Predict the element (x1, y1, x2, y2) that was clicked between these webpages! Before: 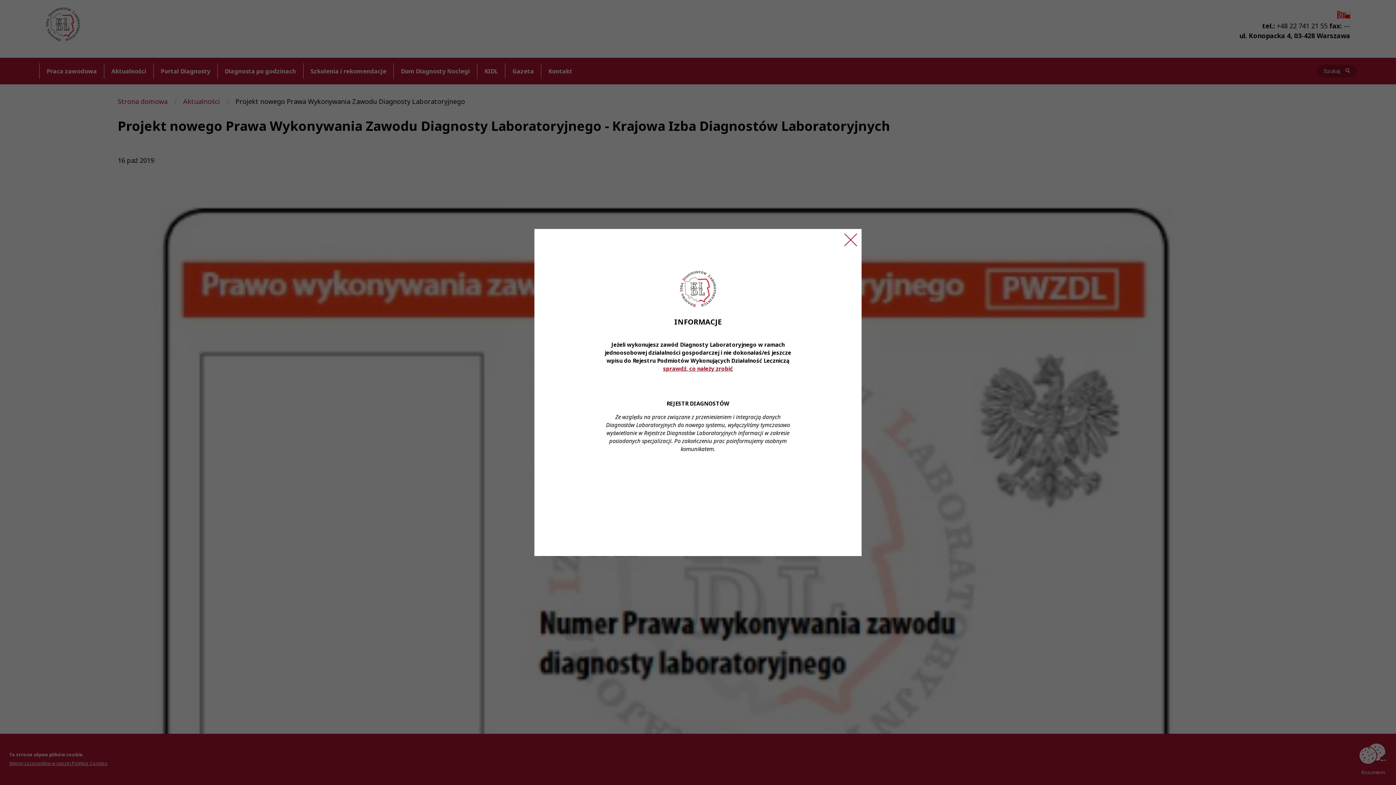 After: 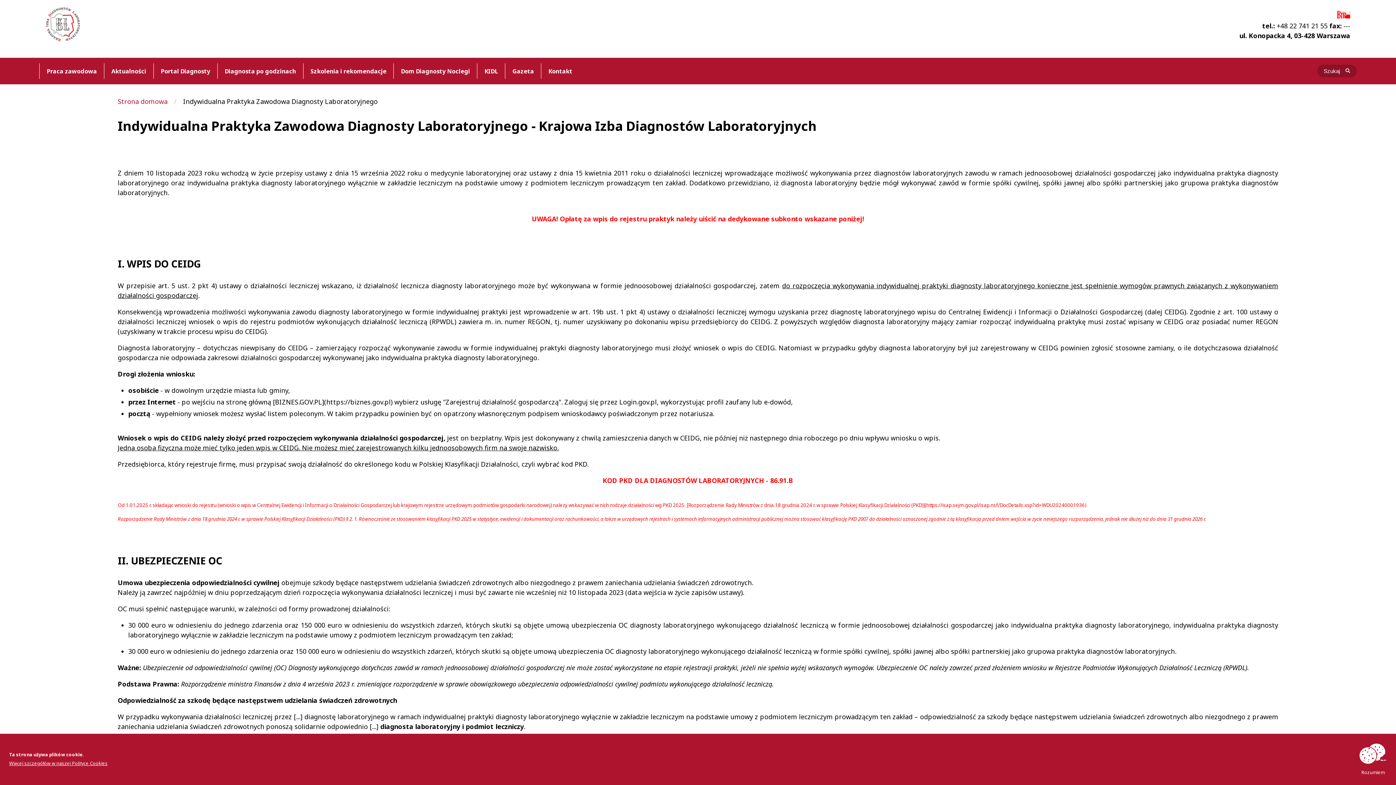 Action: bbox: (663, 365, 733, 372) label: sprawdź, co należy zrobić